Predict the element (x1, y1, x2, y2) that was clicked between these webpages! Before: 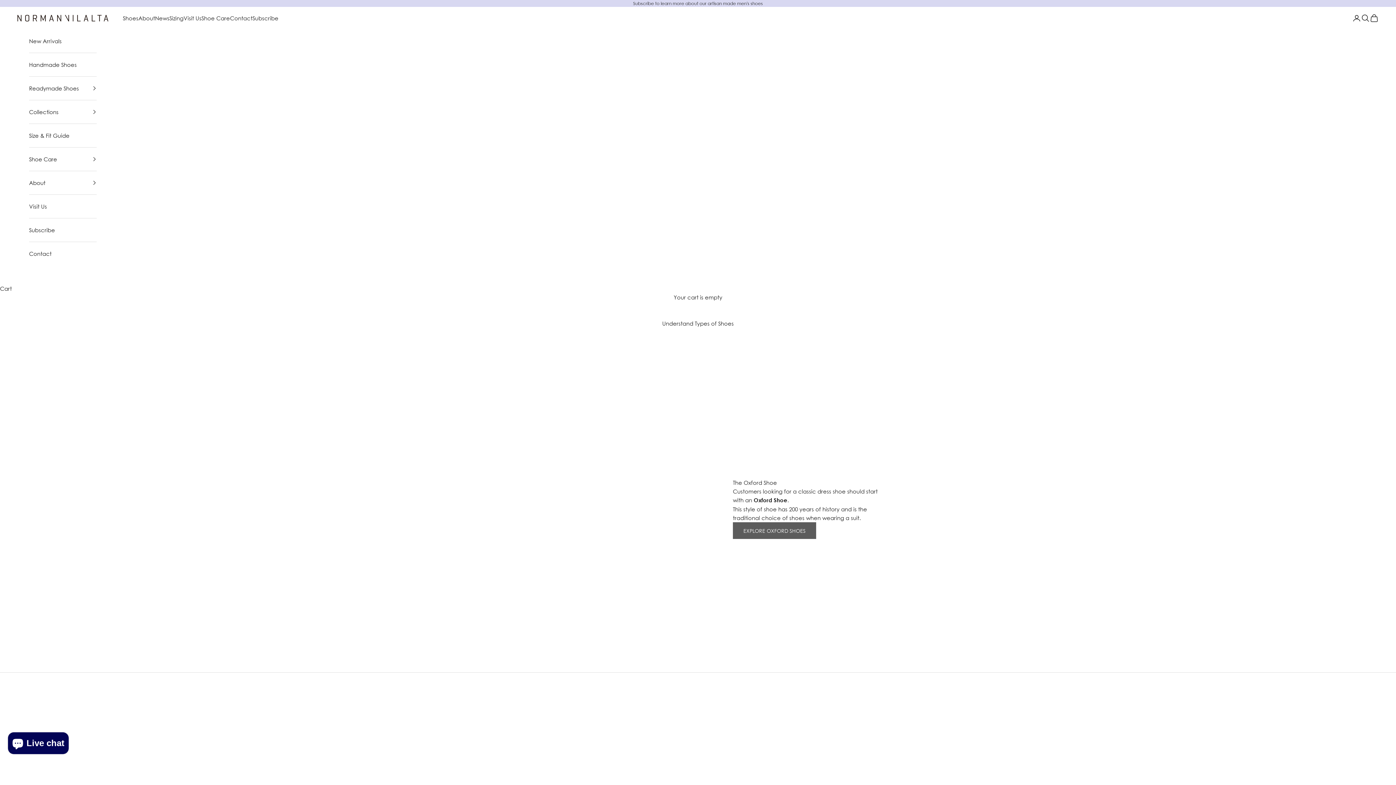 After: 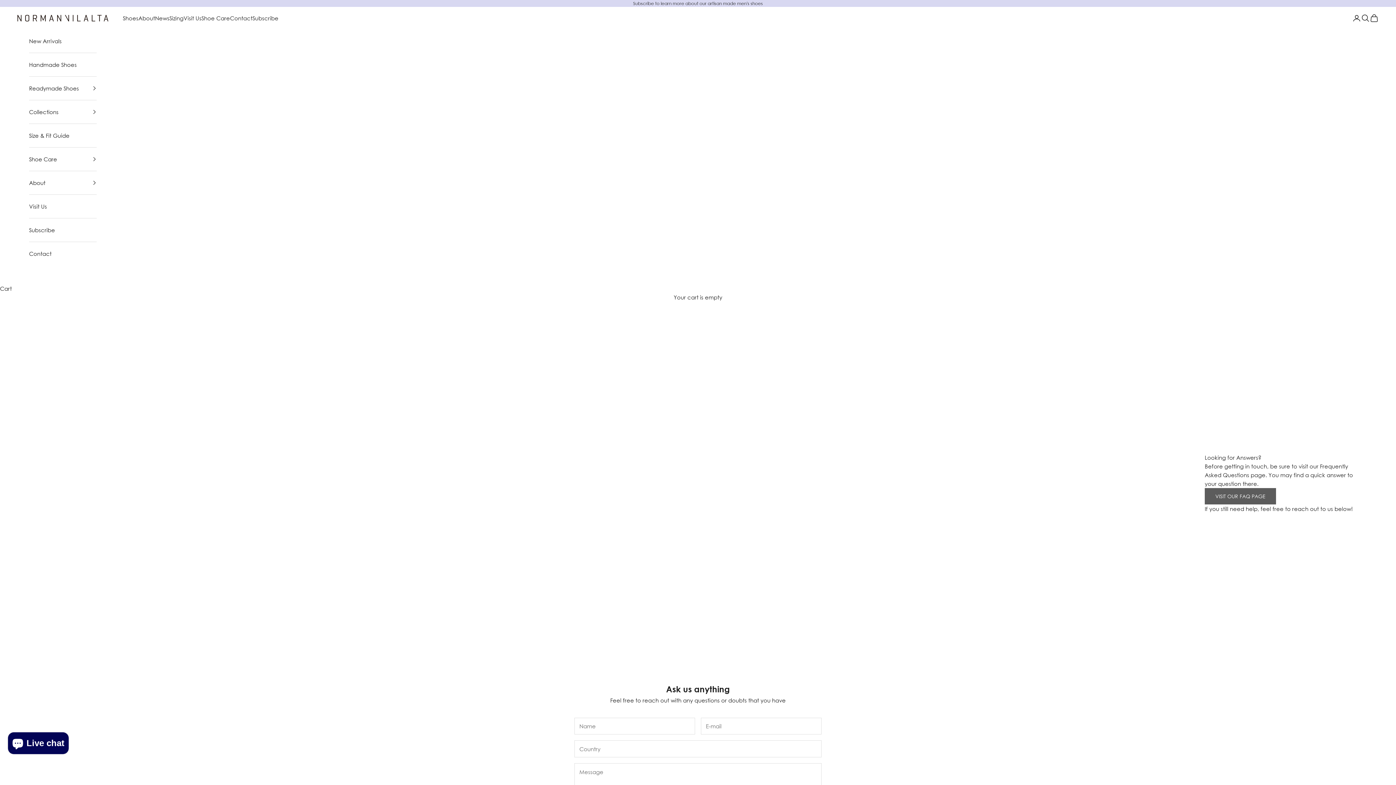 Action: label: Contact bbox: (29, 242, 96, 265)